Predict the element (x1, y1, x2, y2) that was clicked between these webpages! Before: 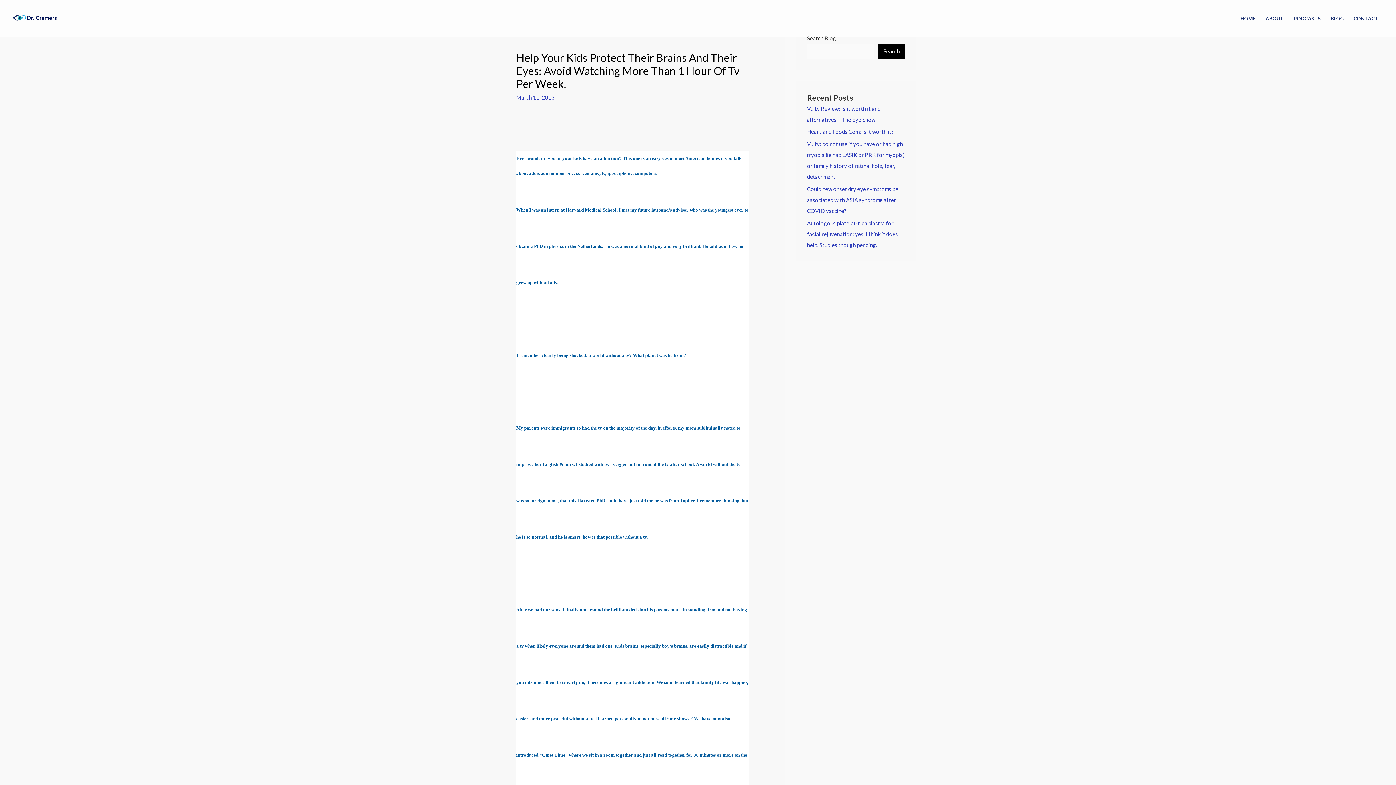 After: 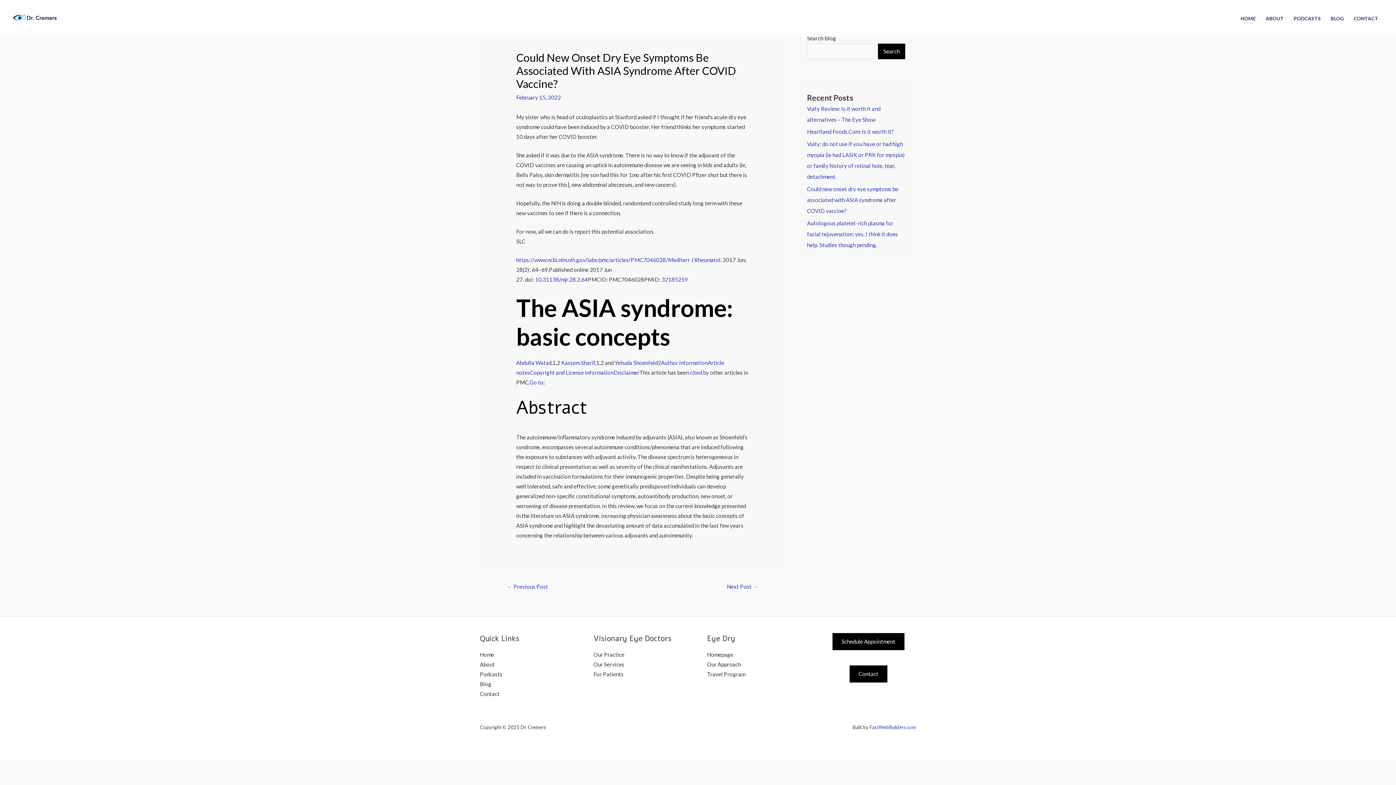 Action: label: Could new onset dry eye symptoms be associated with ASIA syndrome after COVID vaccine? bbox: (807, 185, 898, 214)